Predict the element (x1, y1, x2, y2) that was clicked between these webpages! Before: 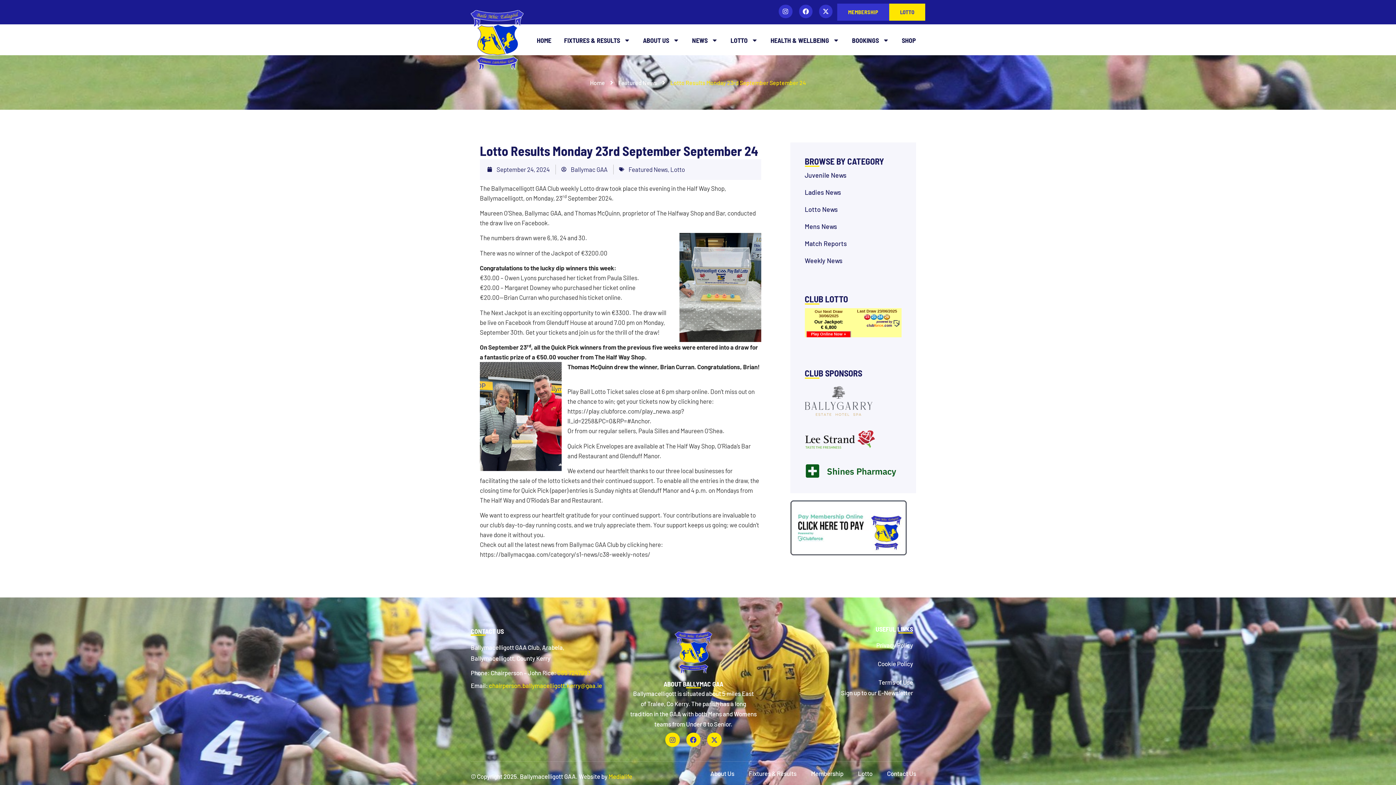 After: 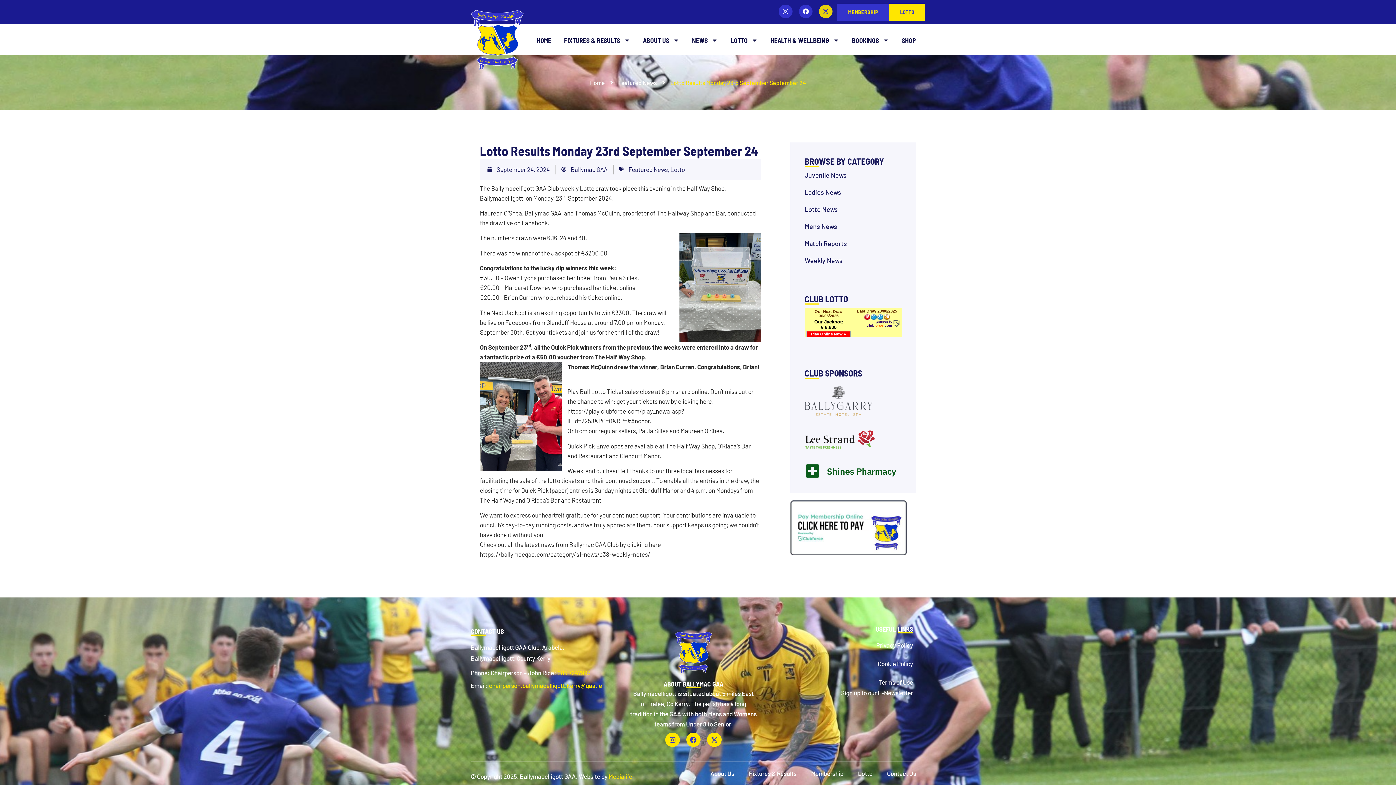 Action: label: X-twitter bbox: (819, 4, 832, 18)